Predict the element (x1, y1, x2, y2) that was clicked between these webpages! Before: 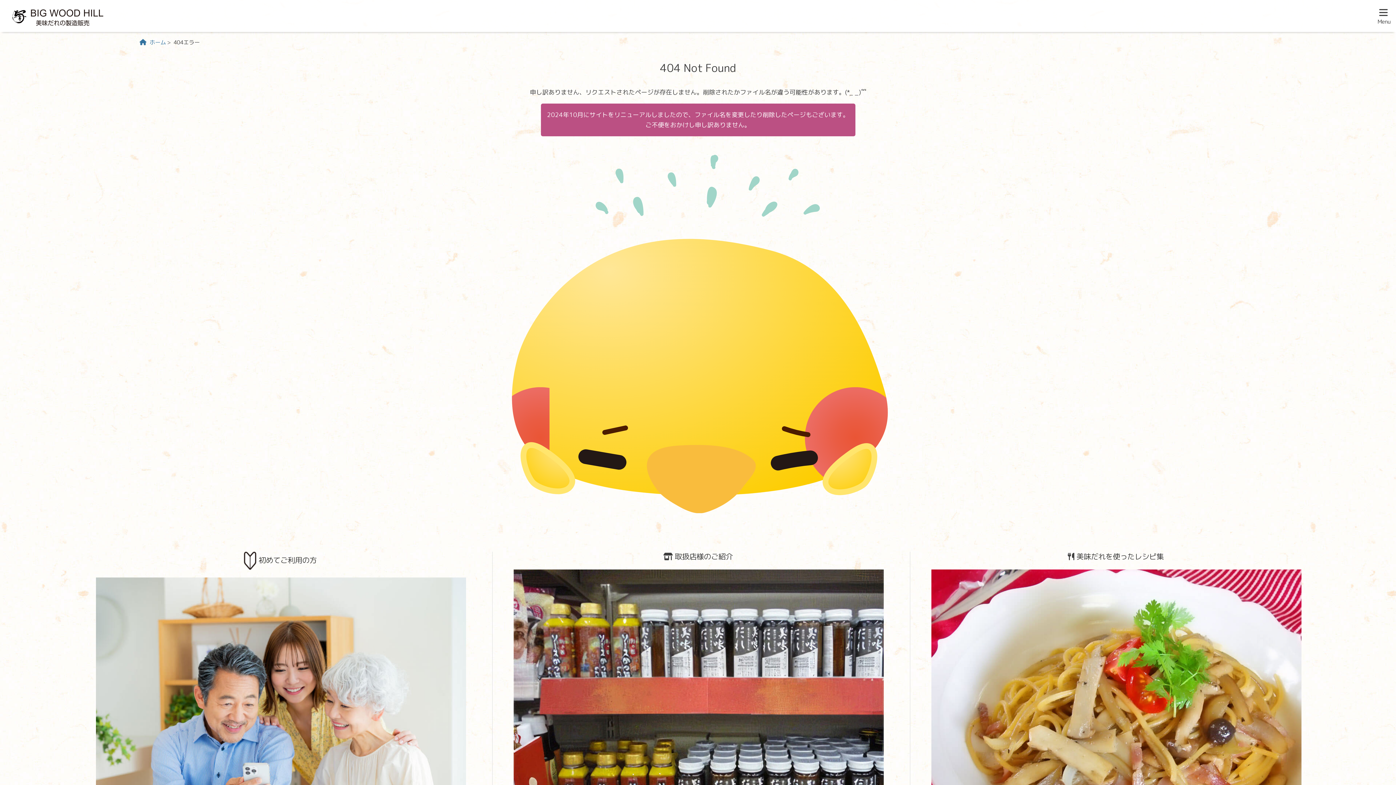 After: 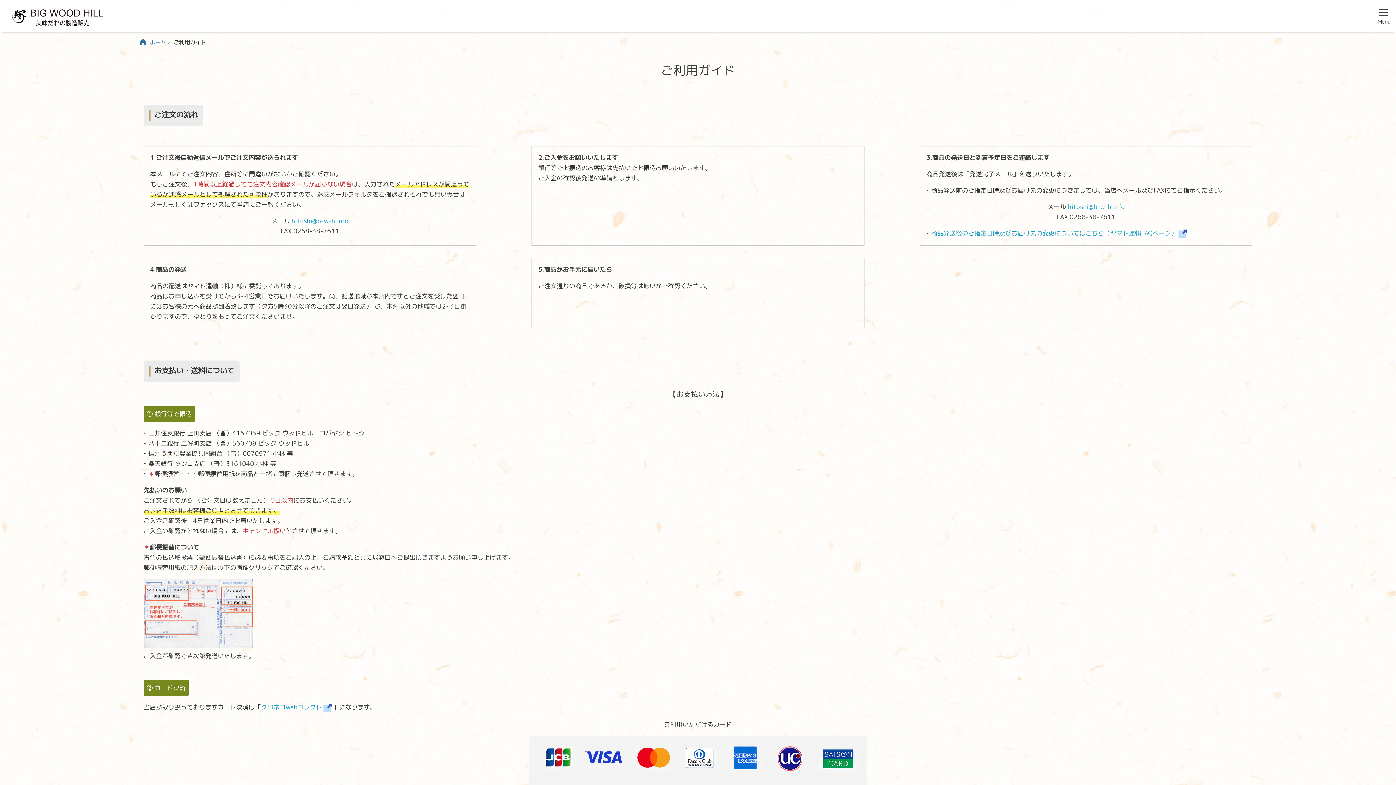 Action: bbox: (74, 577, 486, 873)